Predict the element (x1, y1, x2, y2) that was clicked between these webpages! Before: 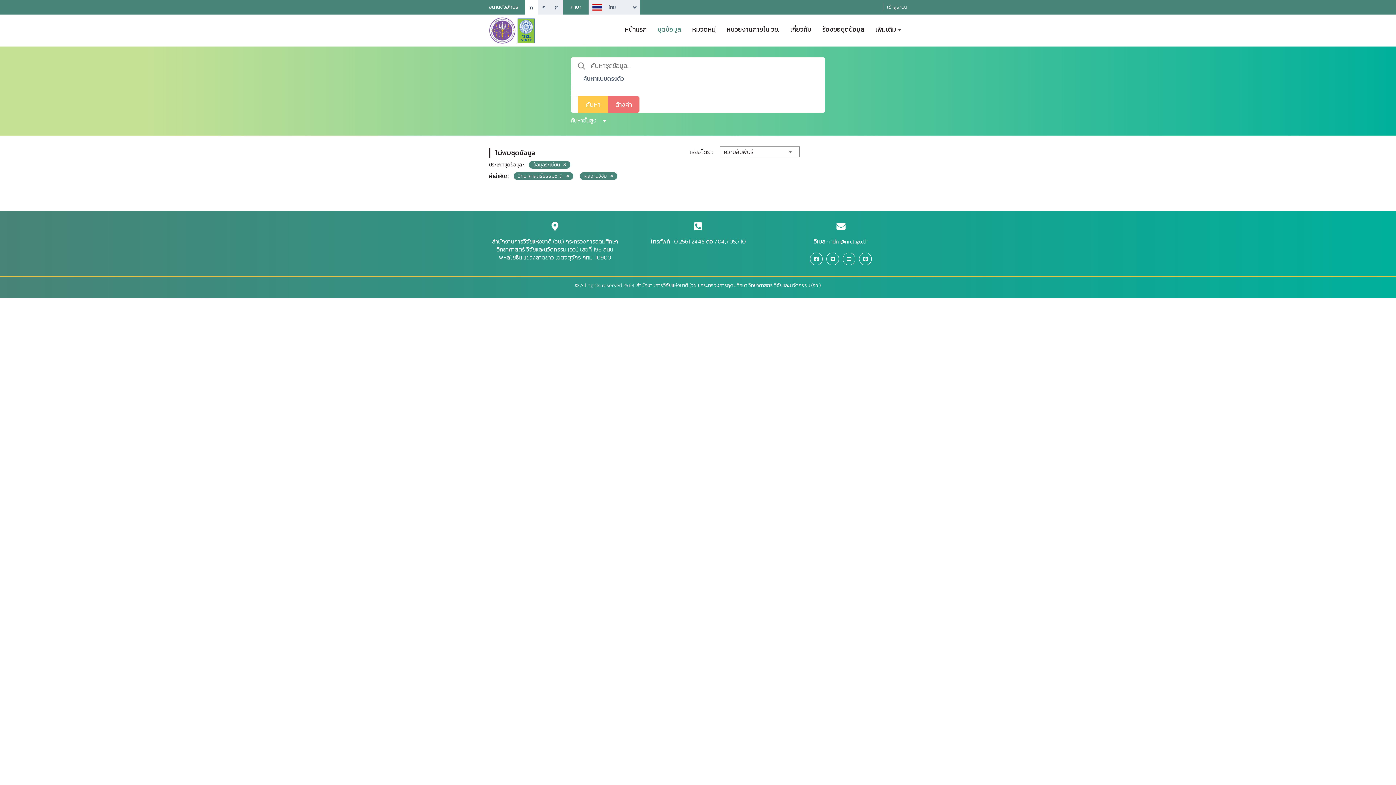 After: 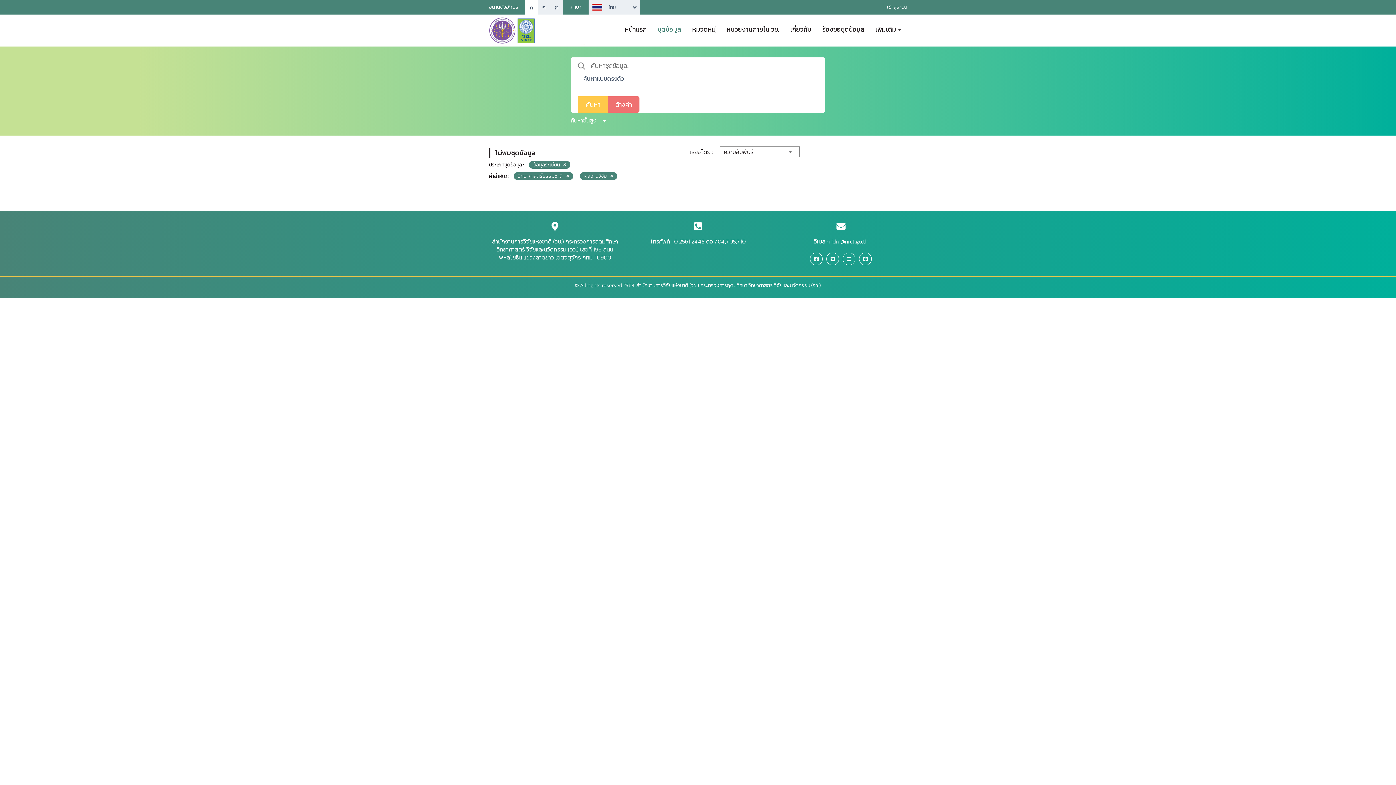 Action: bbox: (843, 252, 855, 265)